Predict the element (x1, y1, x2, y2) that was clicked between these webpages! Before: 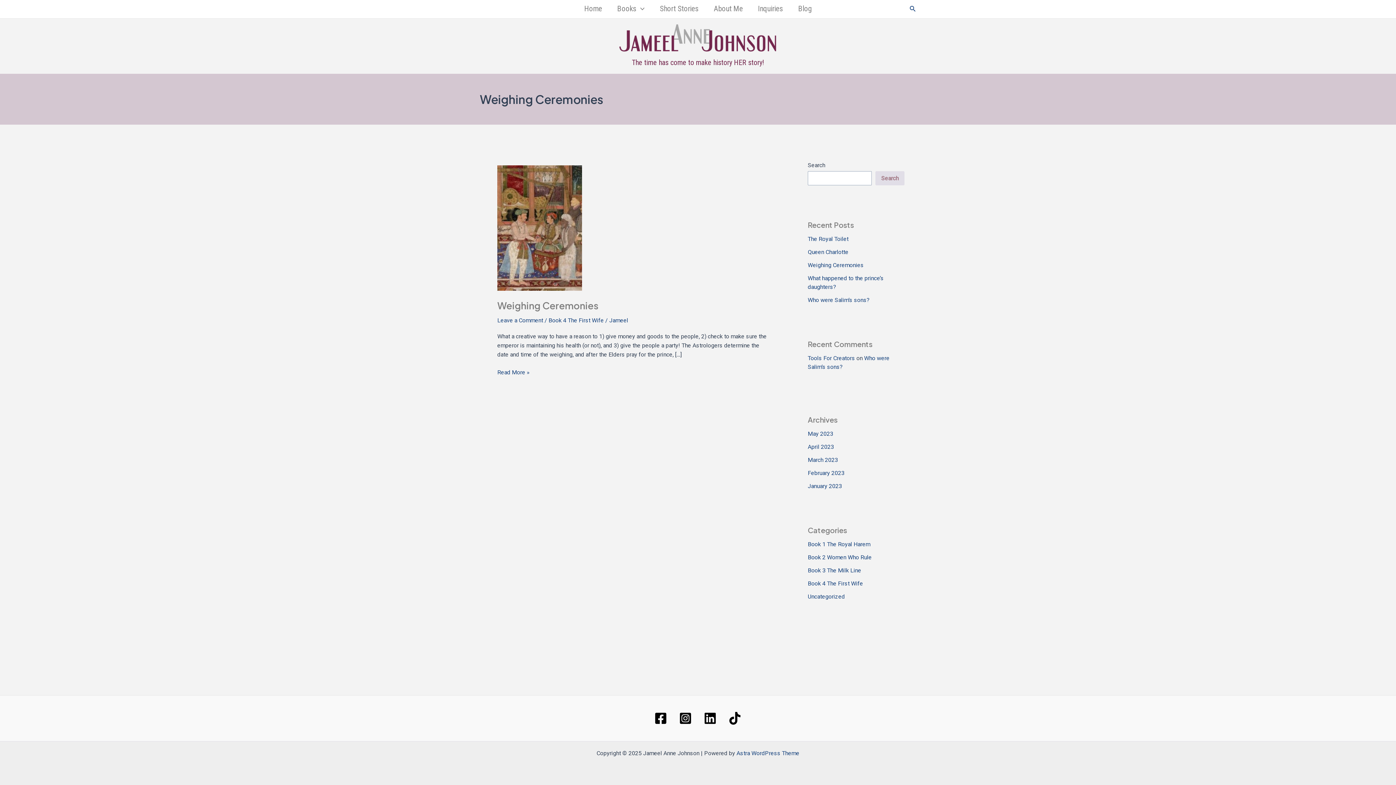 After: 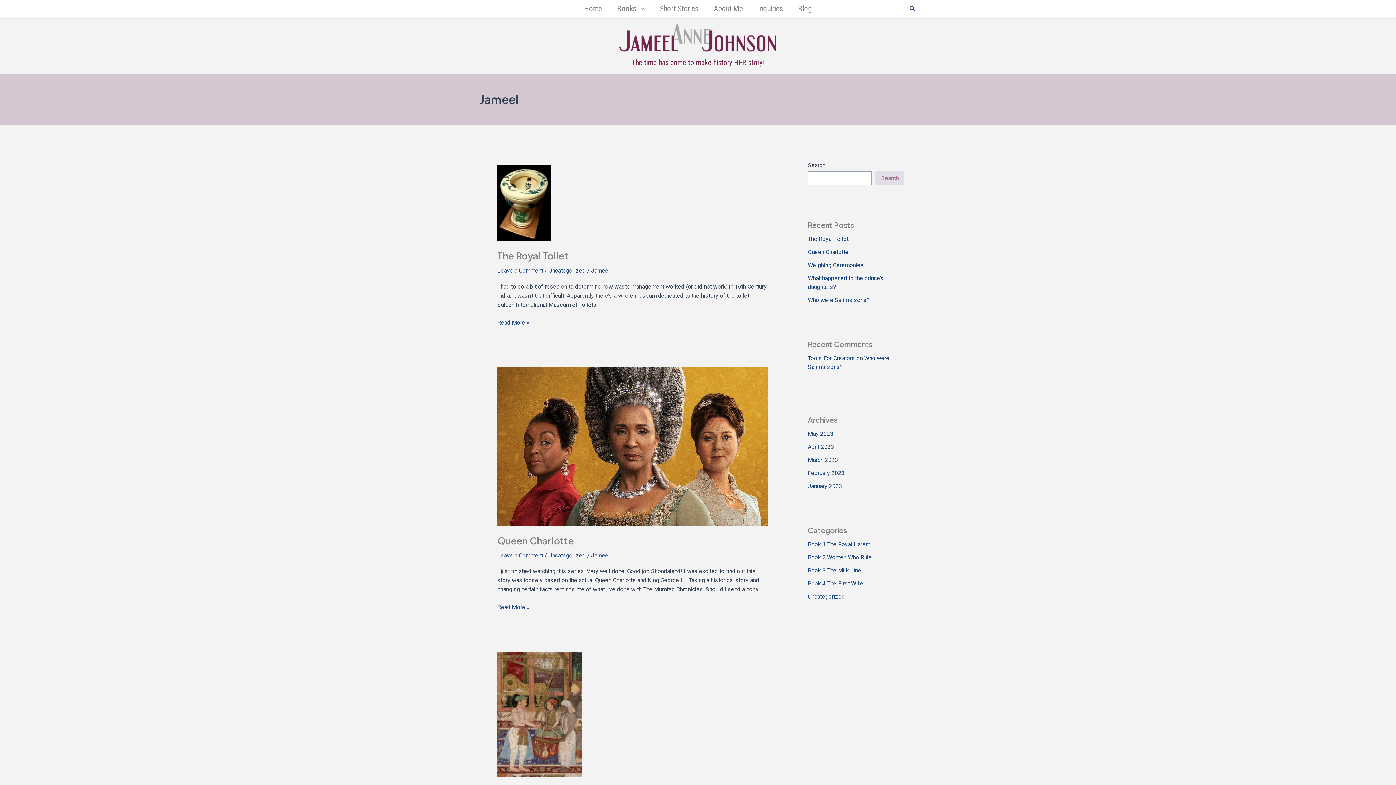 Action: bbox: (609, 317, 628, 324) label: Jameel